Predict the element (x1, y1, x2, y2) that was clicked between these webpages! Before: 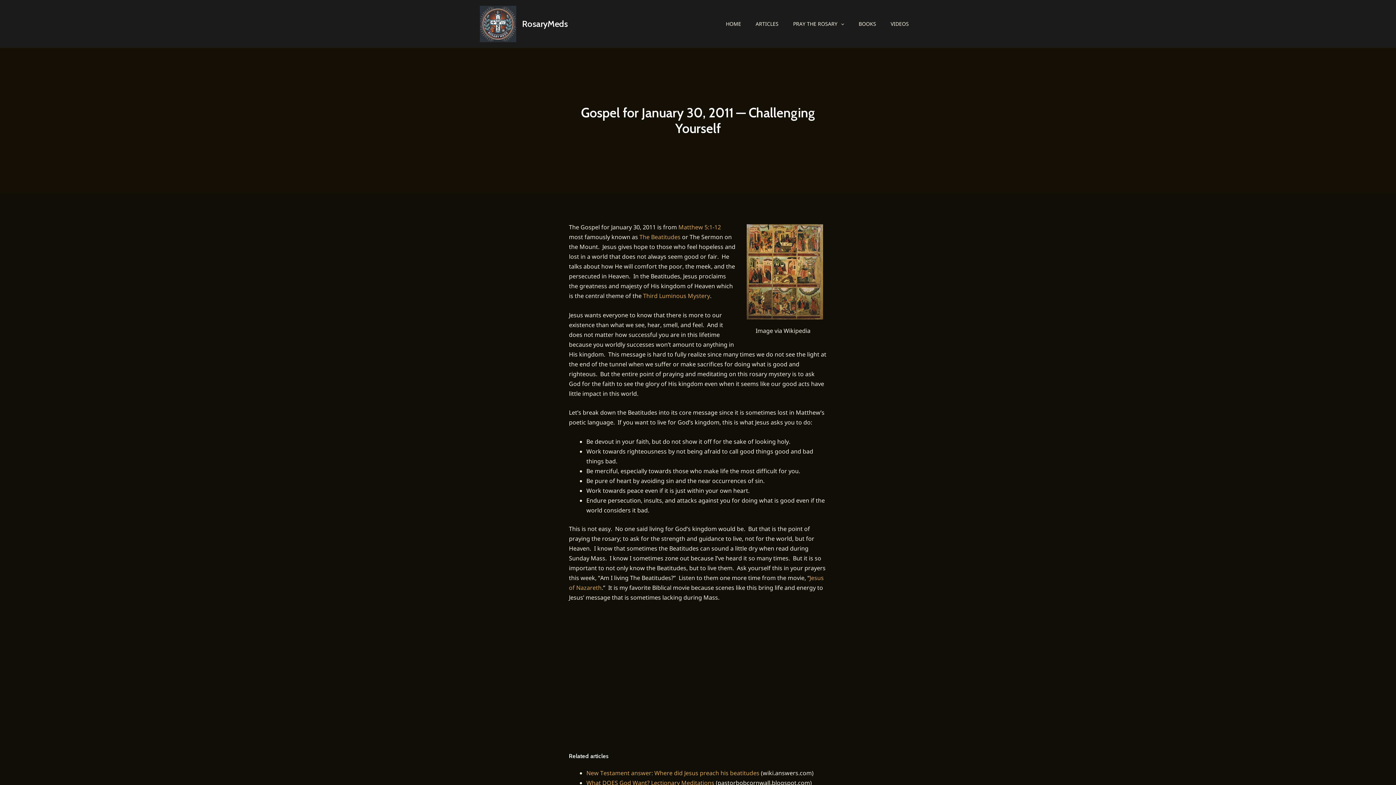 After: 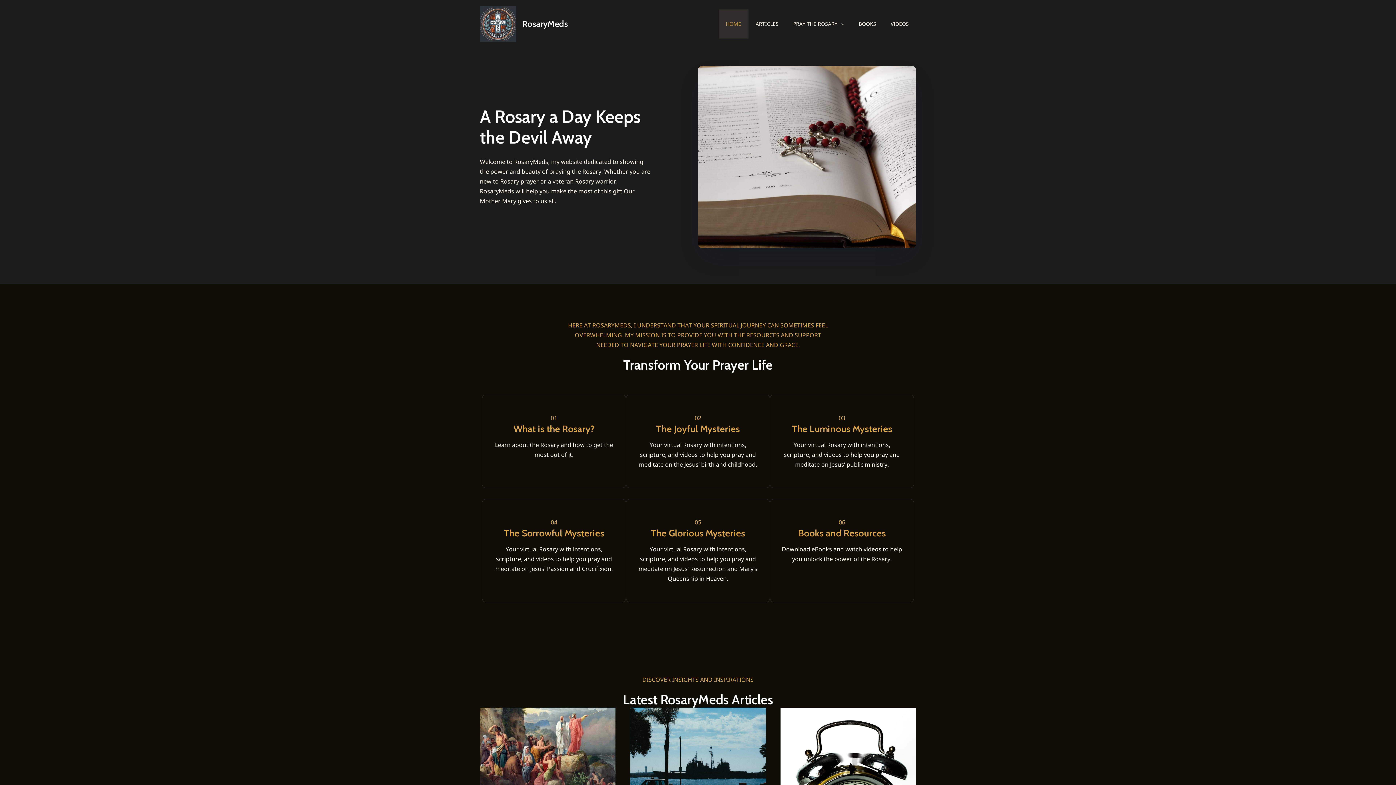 Action: bbox: (718, 9, 748, 38) label: HOME